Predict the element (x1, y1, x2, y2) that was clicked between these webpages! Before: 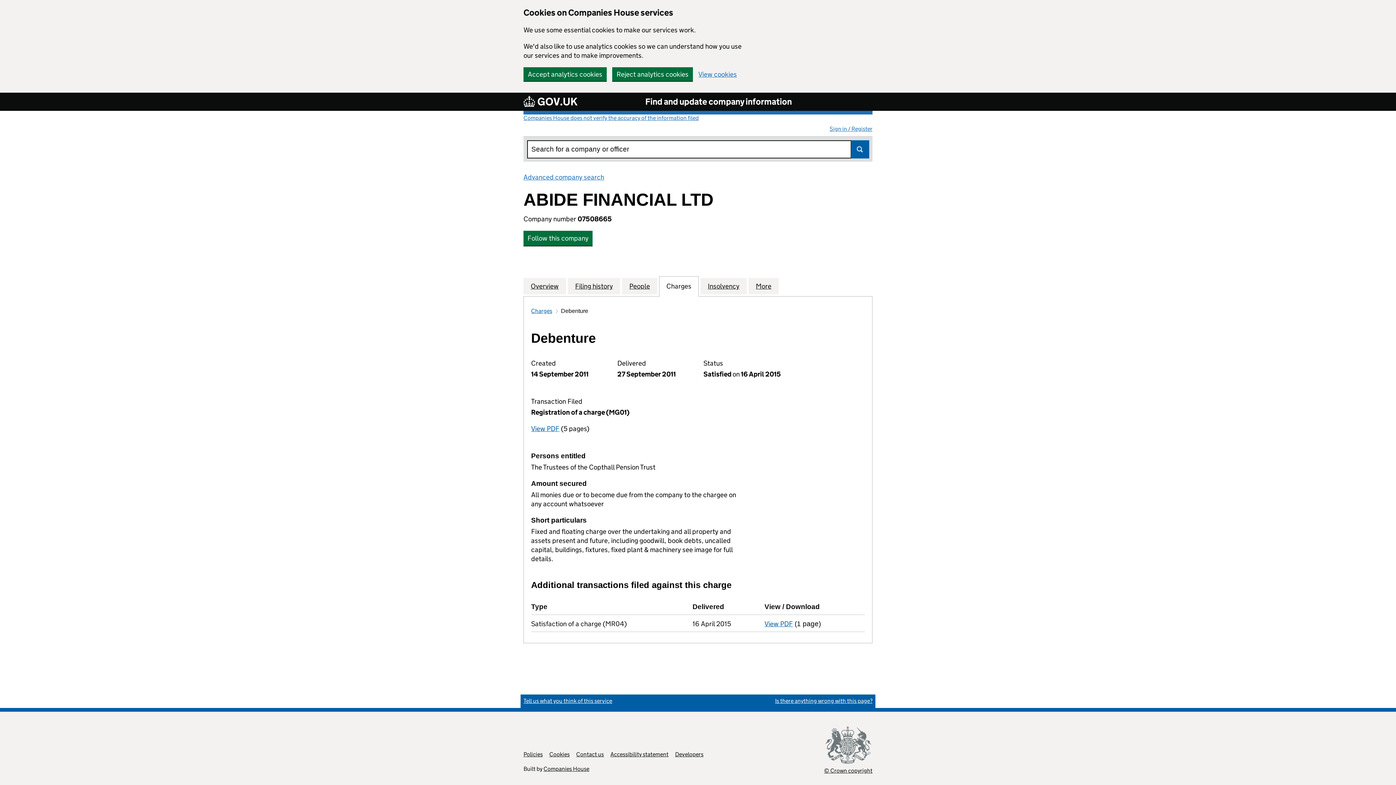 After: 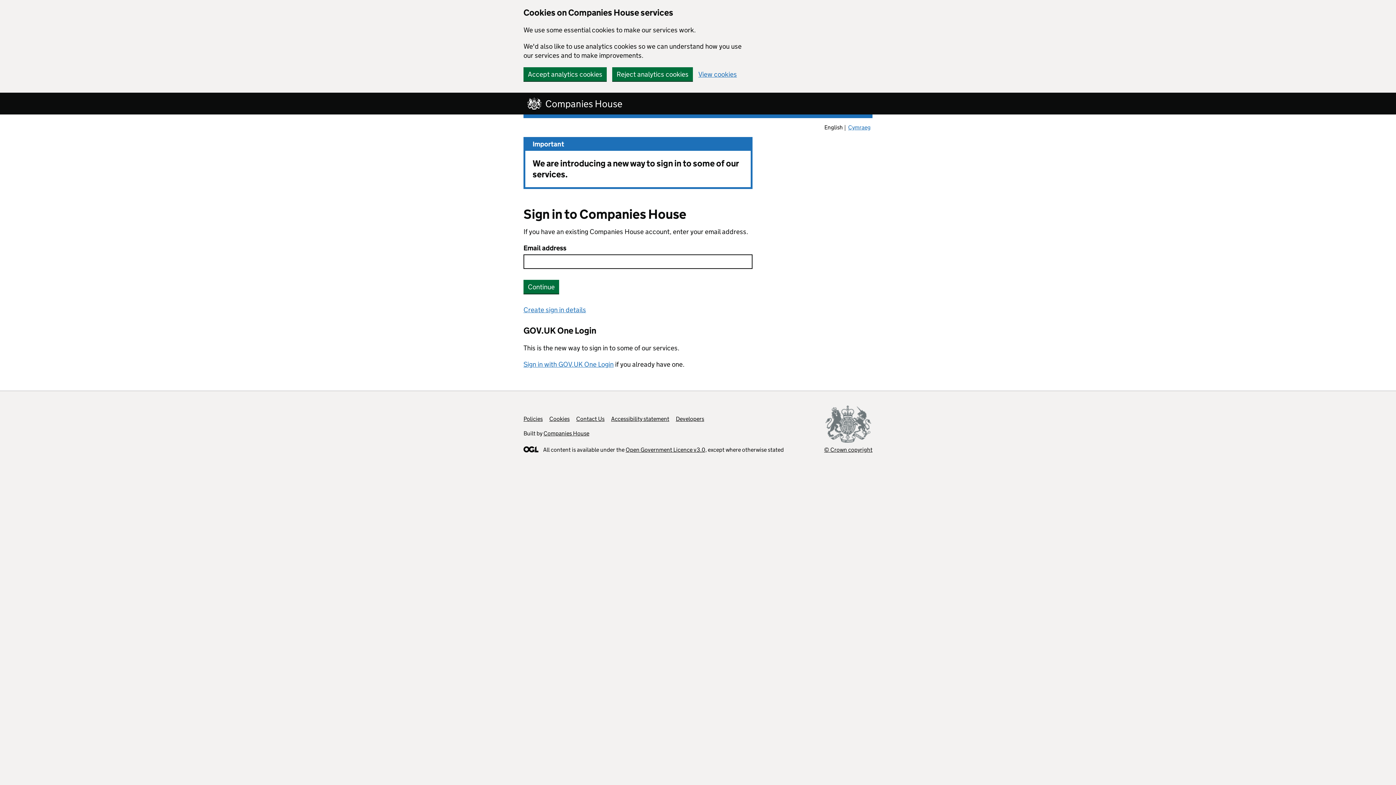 Action: bbox: (829, 125, 872, 132) label: Sign in / Register